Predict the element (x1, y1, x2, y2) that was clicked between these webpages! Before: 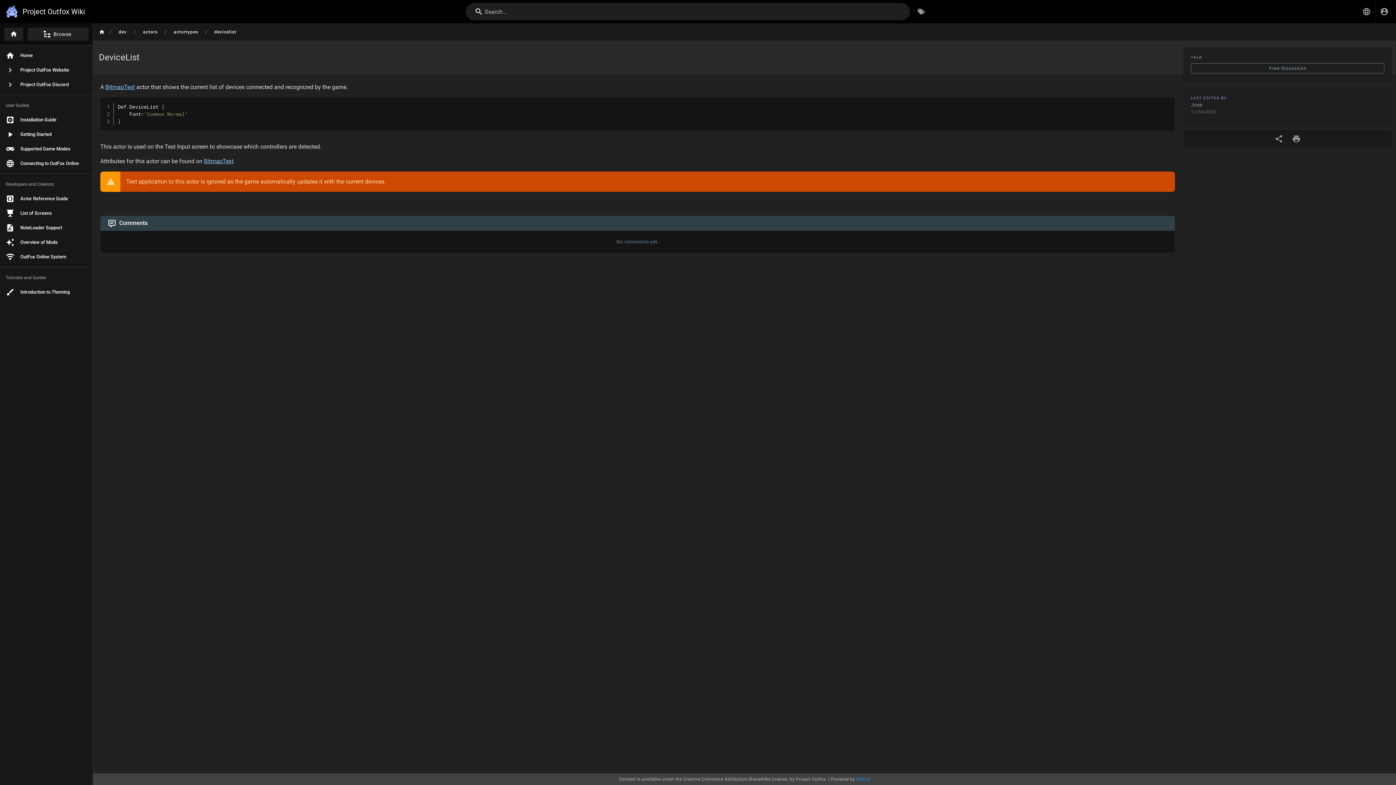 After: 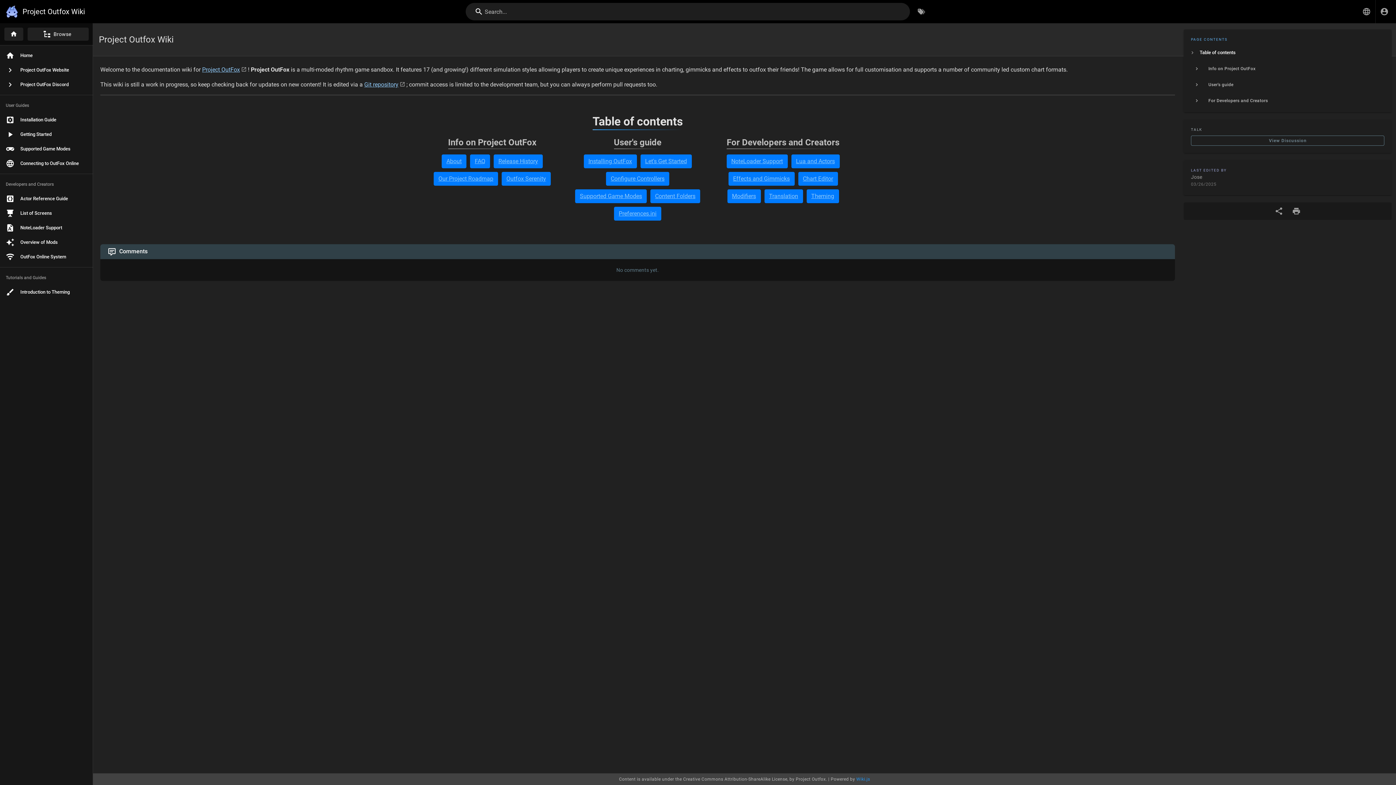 Action: bbox: (4, 27, 23, 40) label: Home